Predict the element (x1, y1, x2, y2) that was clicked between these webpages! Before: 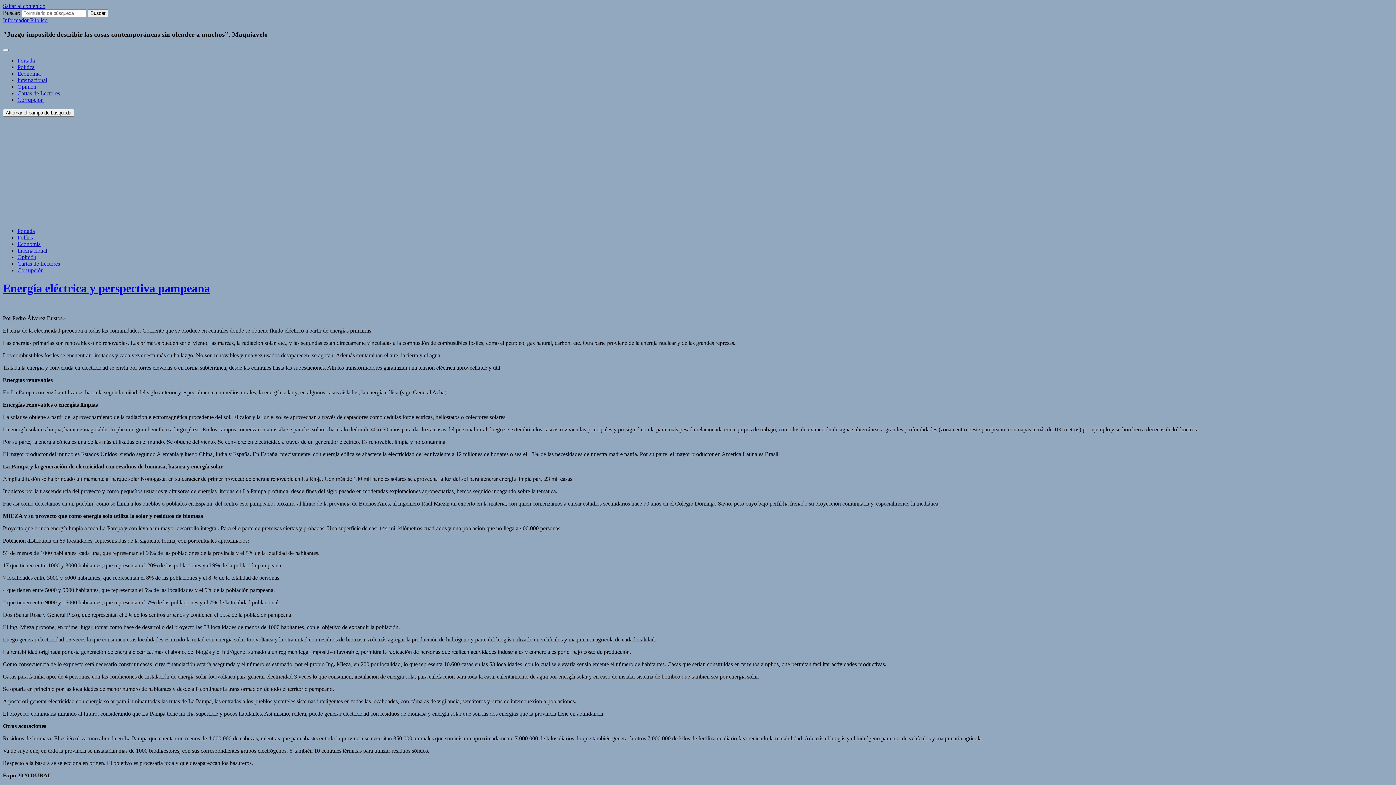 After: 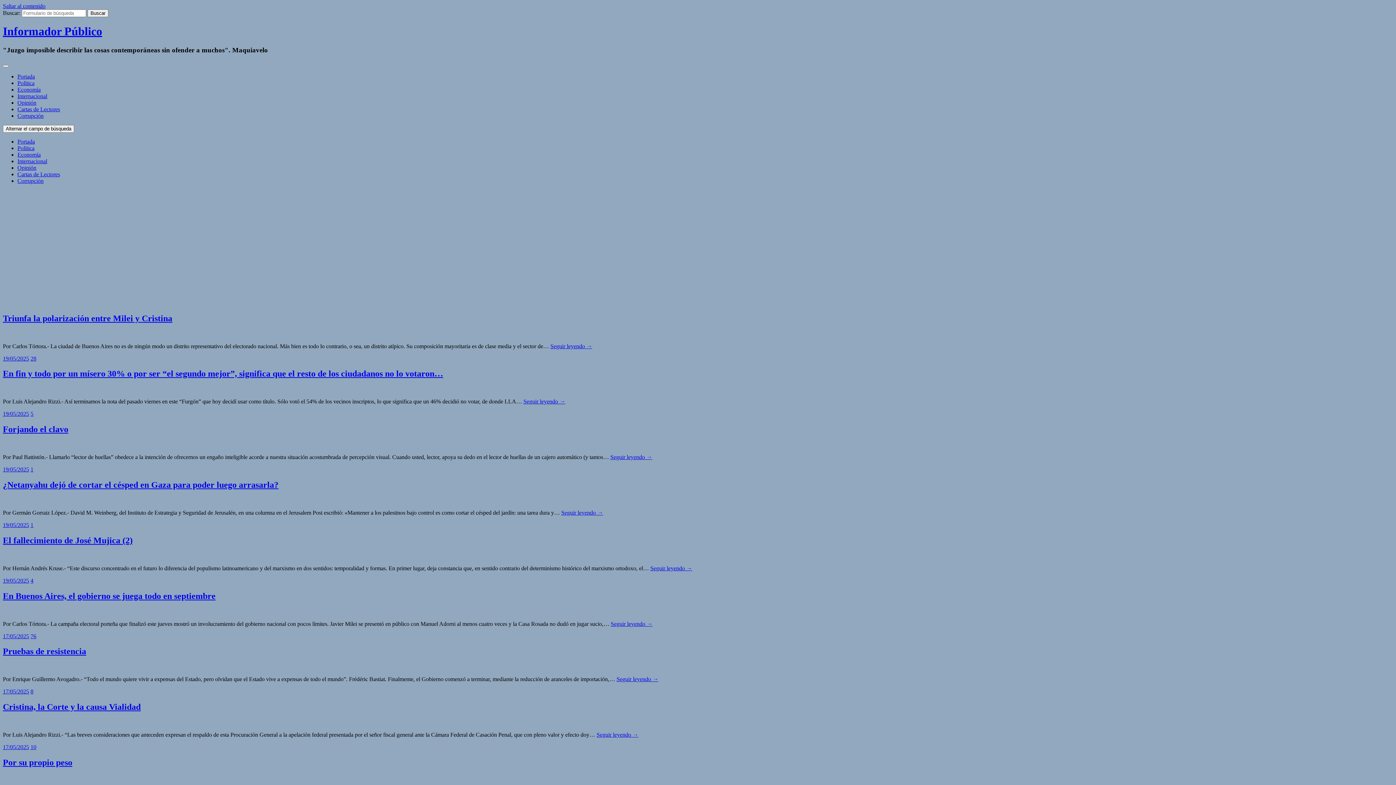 Action: bbox: (17, 57, 34, 63) label: Portada